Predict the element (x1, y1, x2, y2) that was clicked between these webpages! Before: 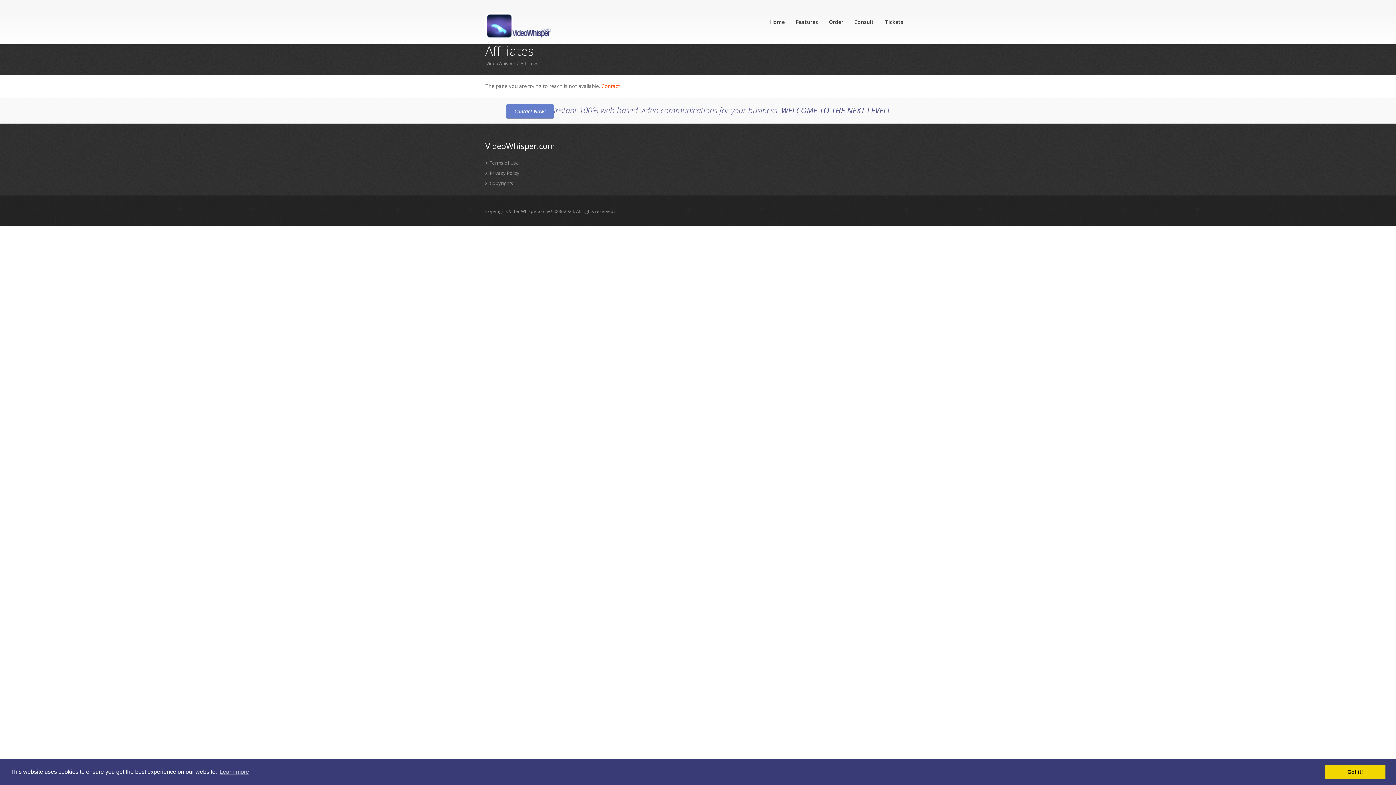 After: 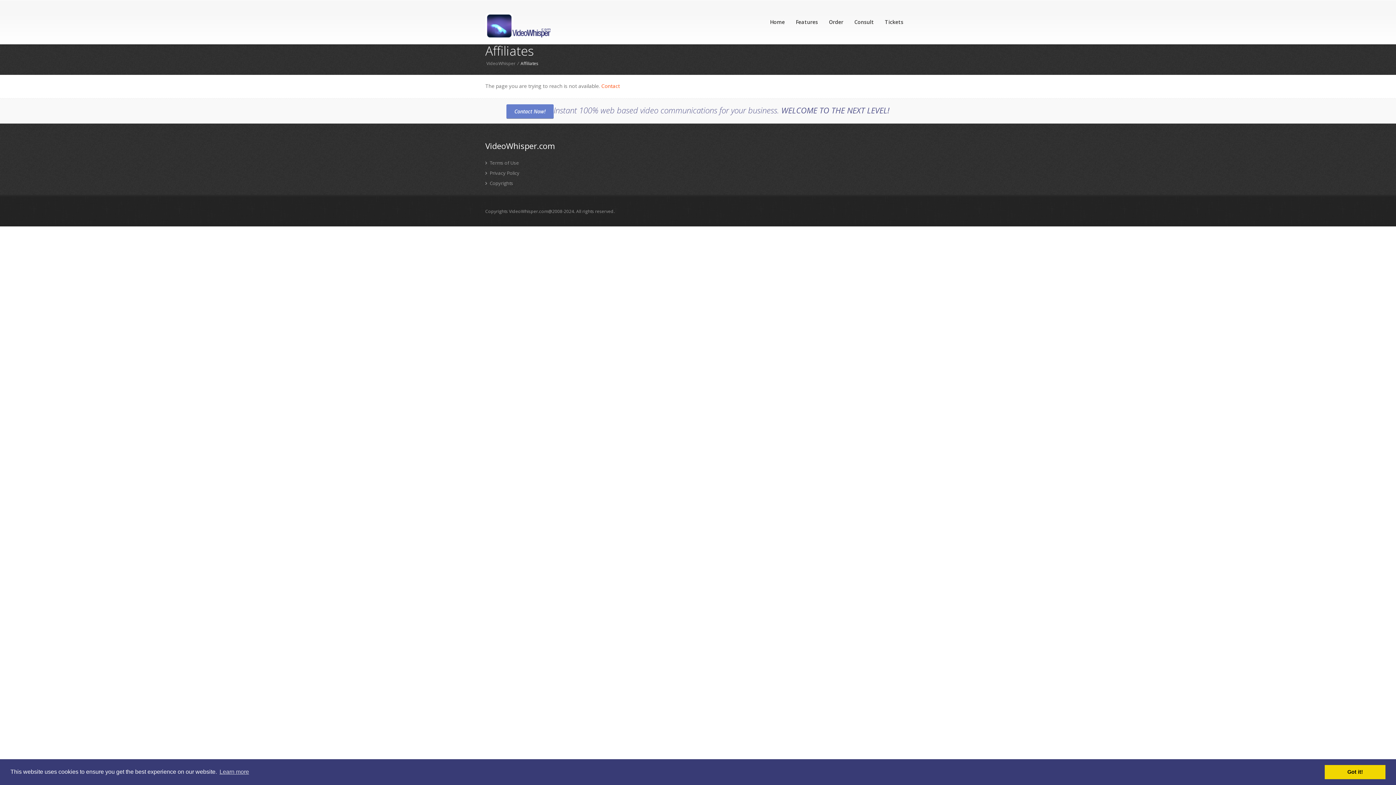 Action: bbox: (520, 60, 538, 66) label: Affiliates